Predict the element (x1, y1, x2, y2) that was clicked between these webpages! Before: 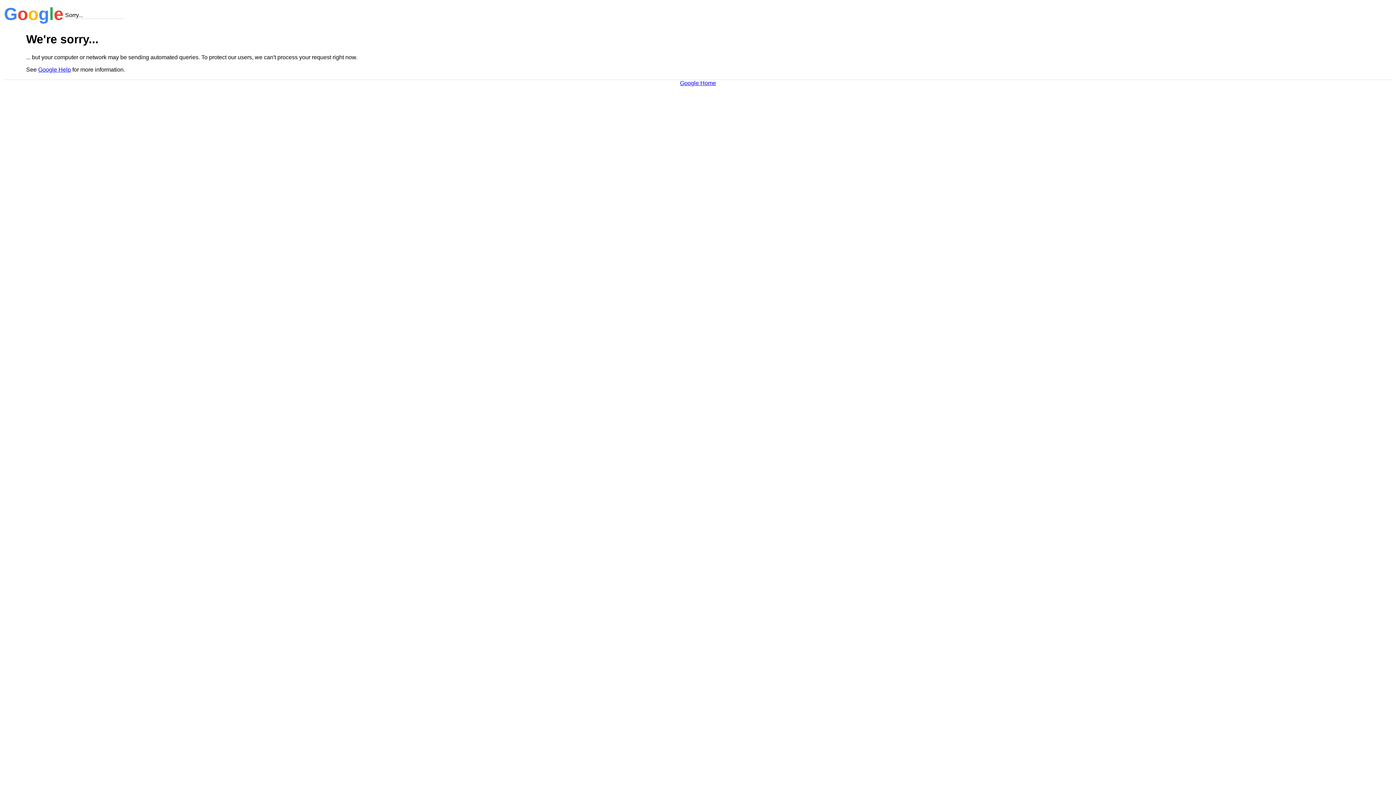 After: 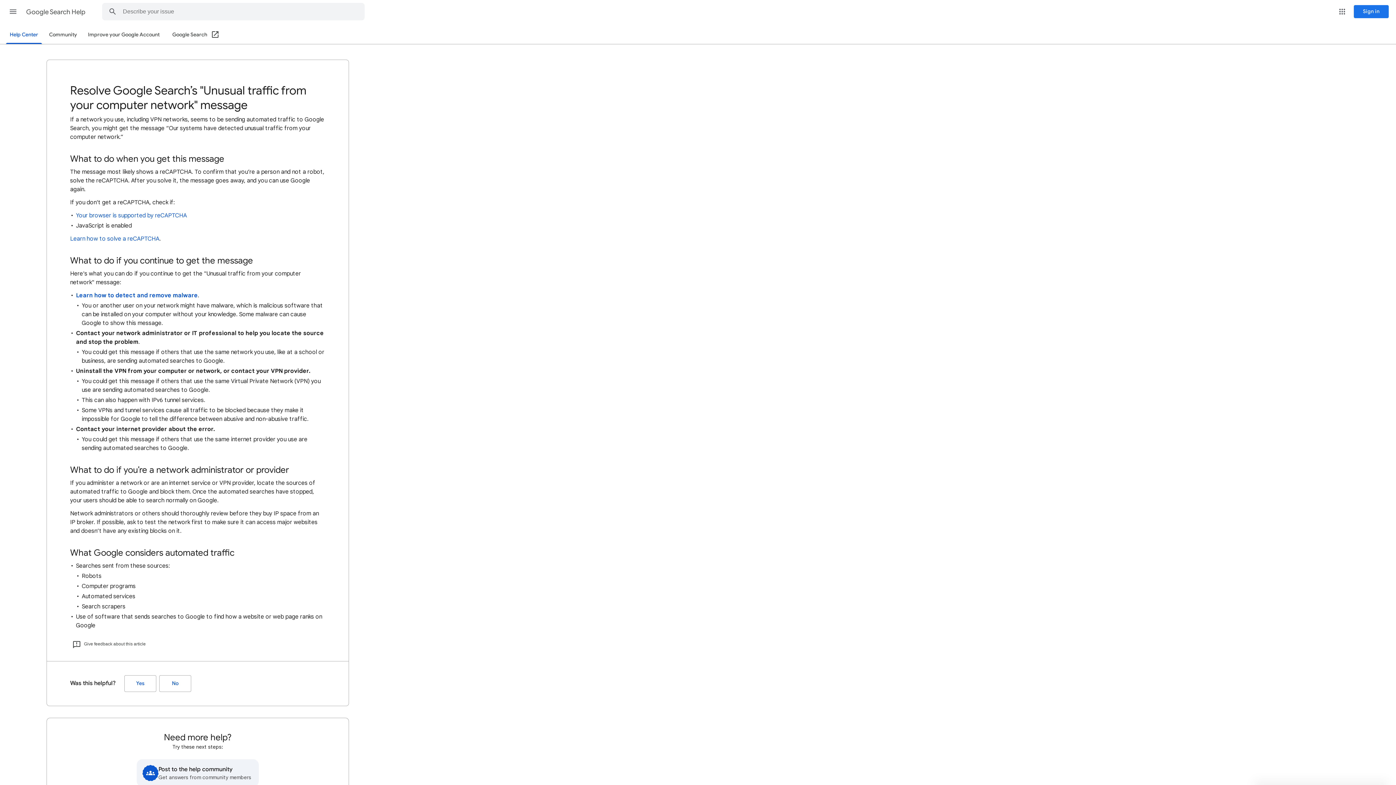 Action: label: Google Help bbox: (38, 66, 70, 72)